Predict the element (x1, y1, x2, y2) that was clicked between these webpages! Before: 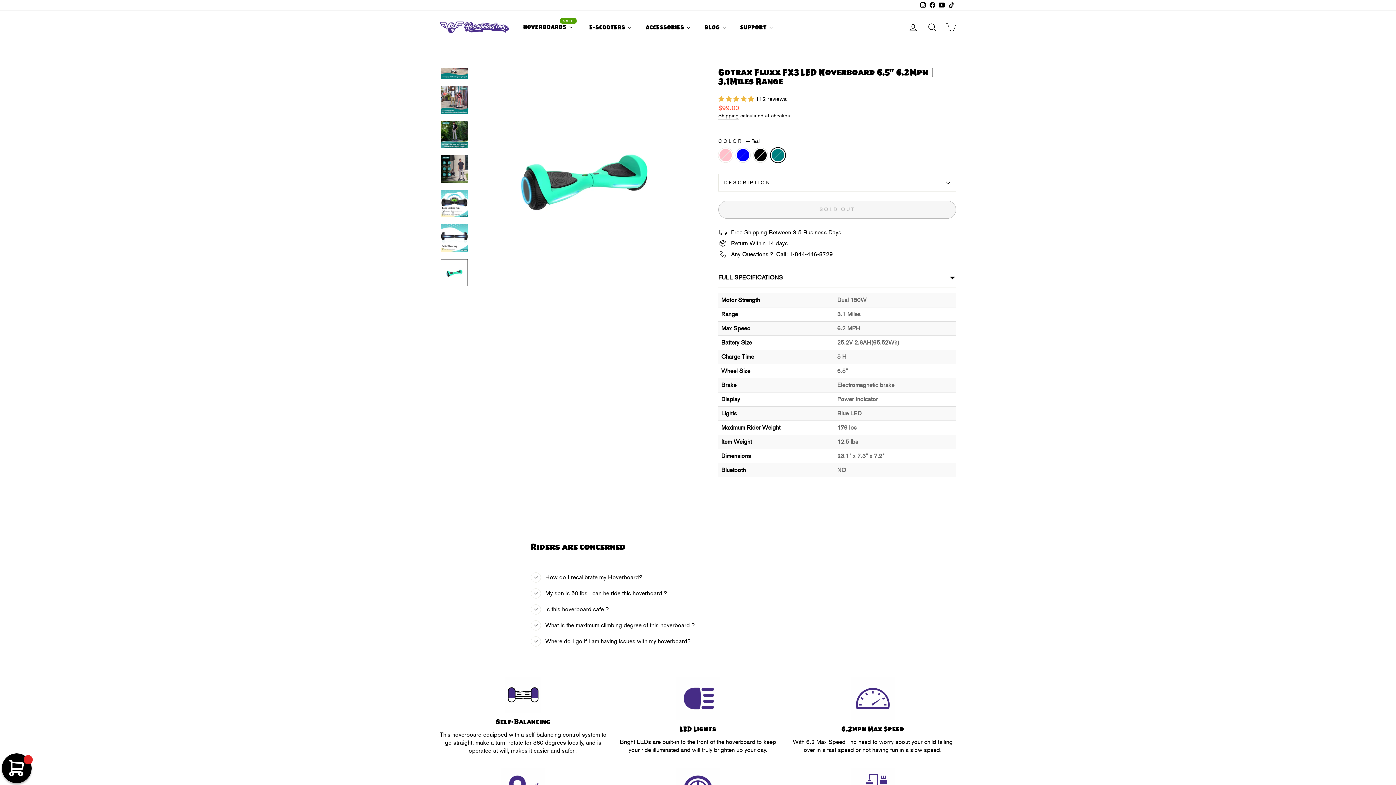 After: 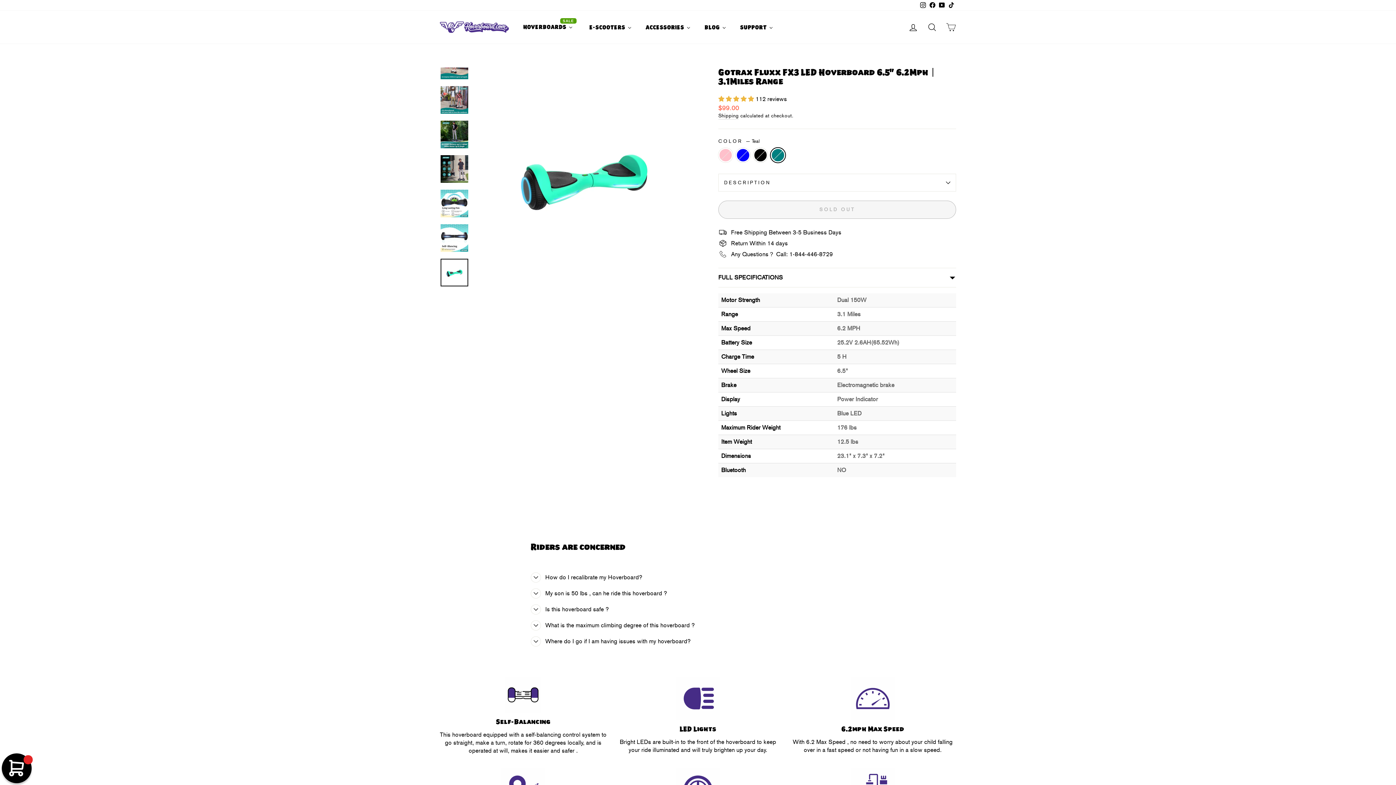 Action: bbox: (918, 0, 928, 10) label: Instagram